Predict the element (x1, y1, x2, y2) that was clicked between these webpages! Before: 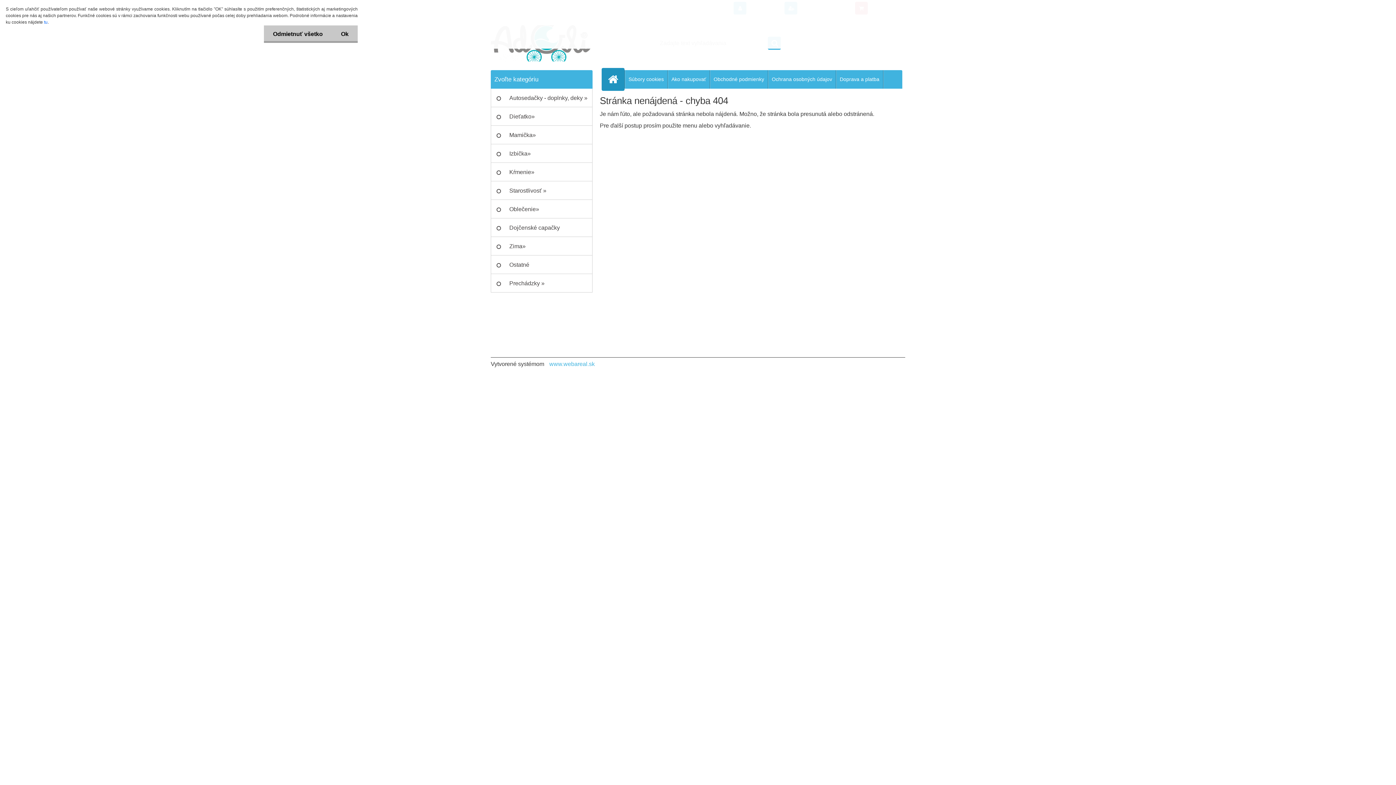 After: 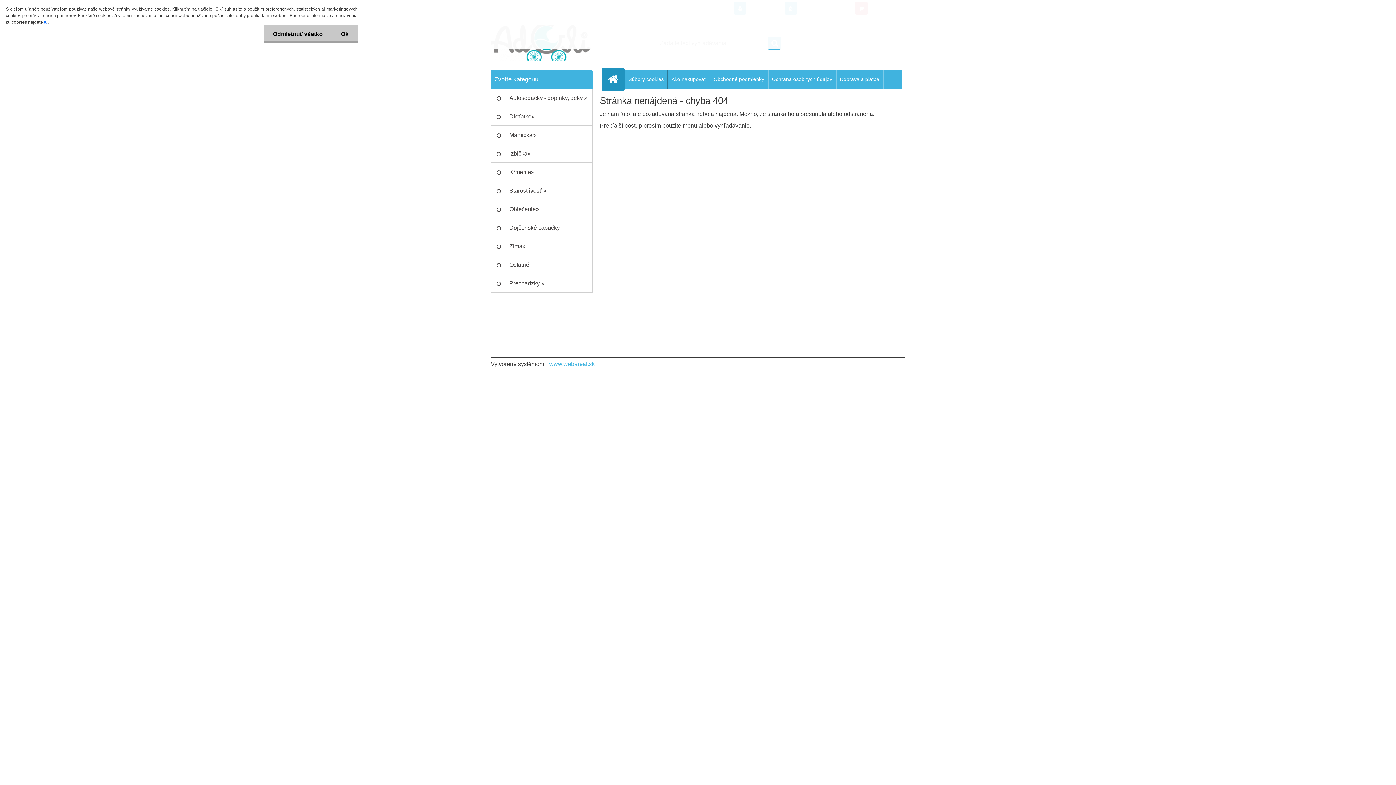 Action: bbox: (545, 361, 594, 367) label: www.webareal.sk